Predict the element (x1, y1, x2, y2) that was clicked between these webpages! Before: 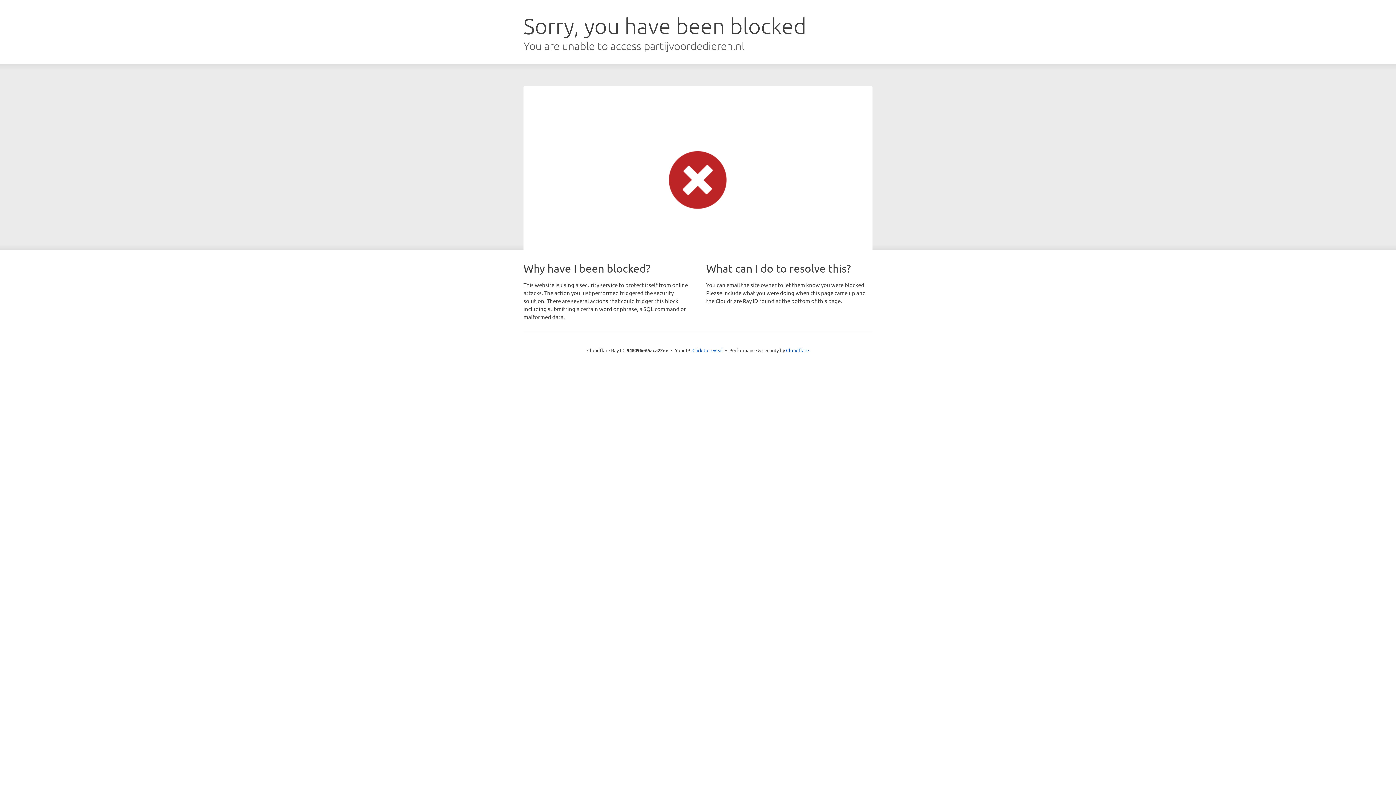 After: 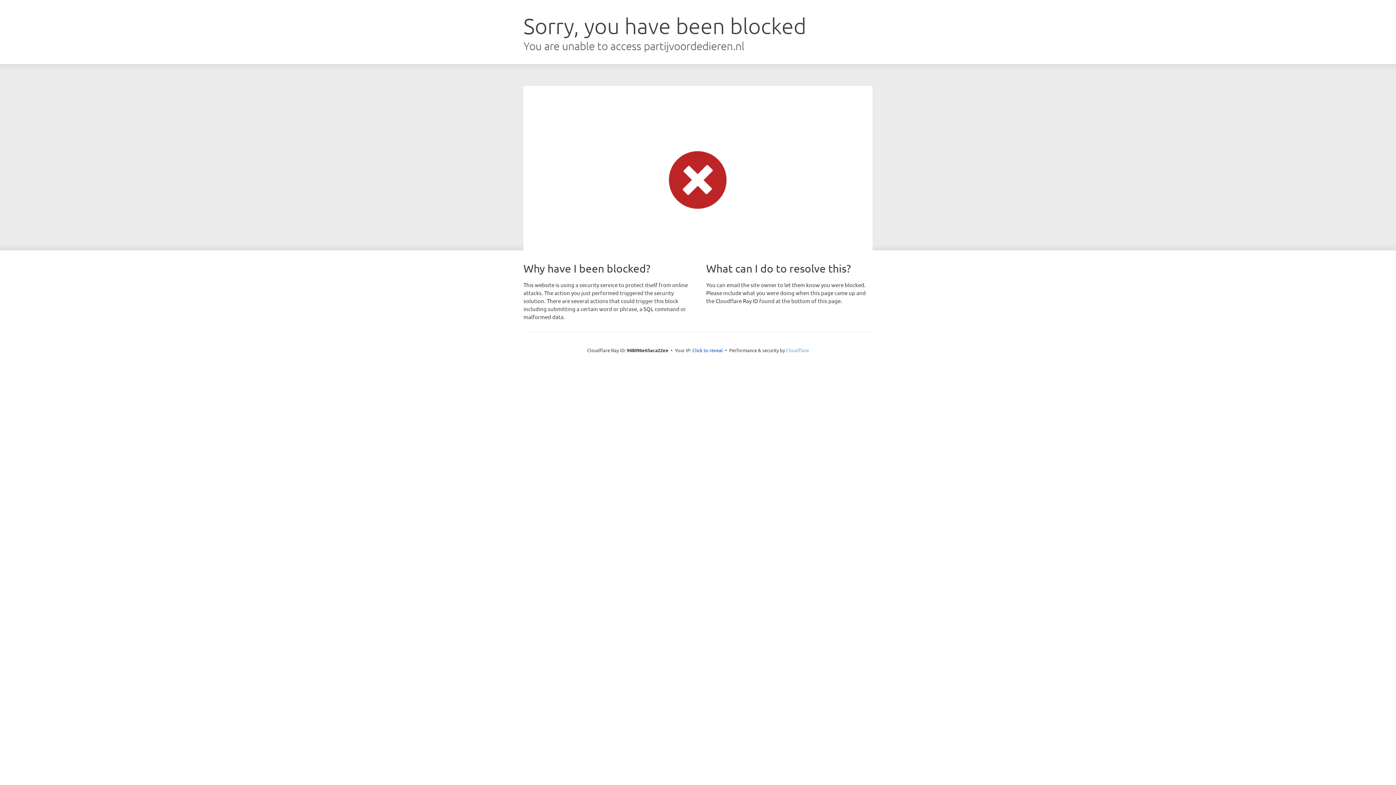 Action: label: Cloudflare bbox: (786, 347, 809, 353)